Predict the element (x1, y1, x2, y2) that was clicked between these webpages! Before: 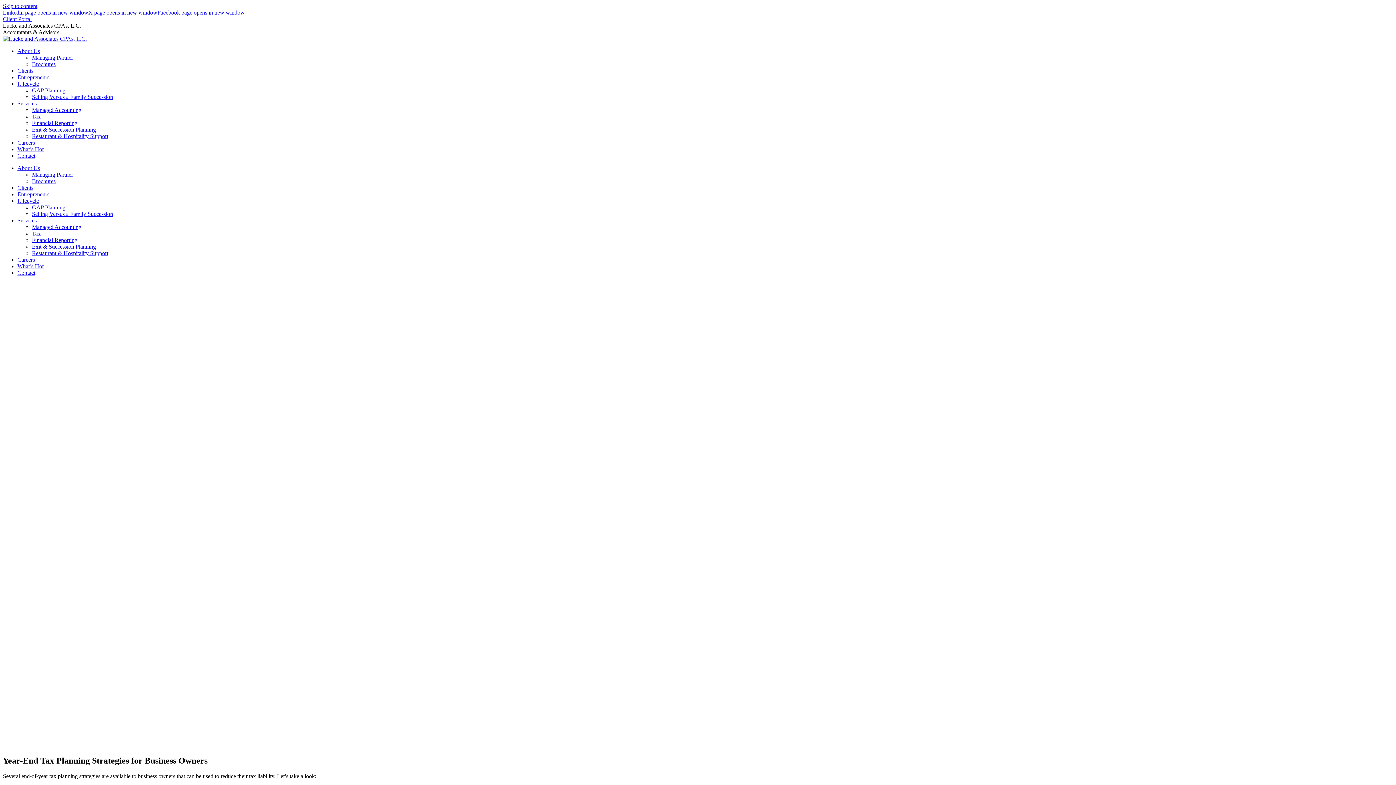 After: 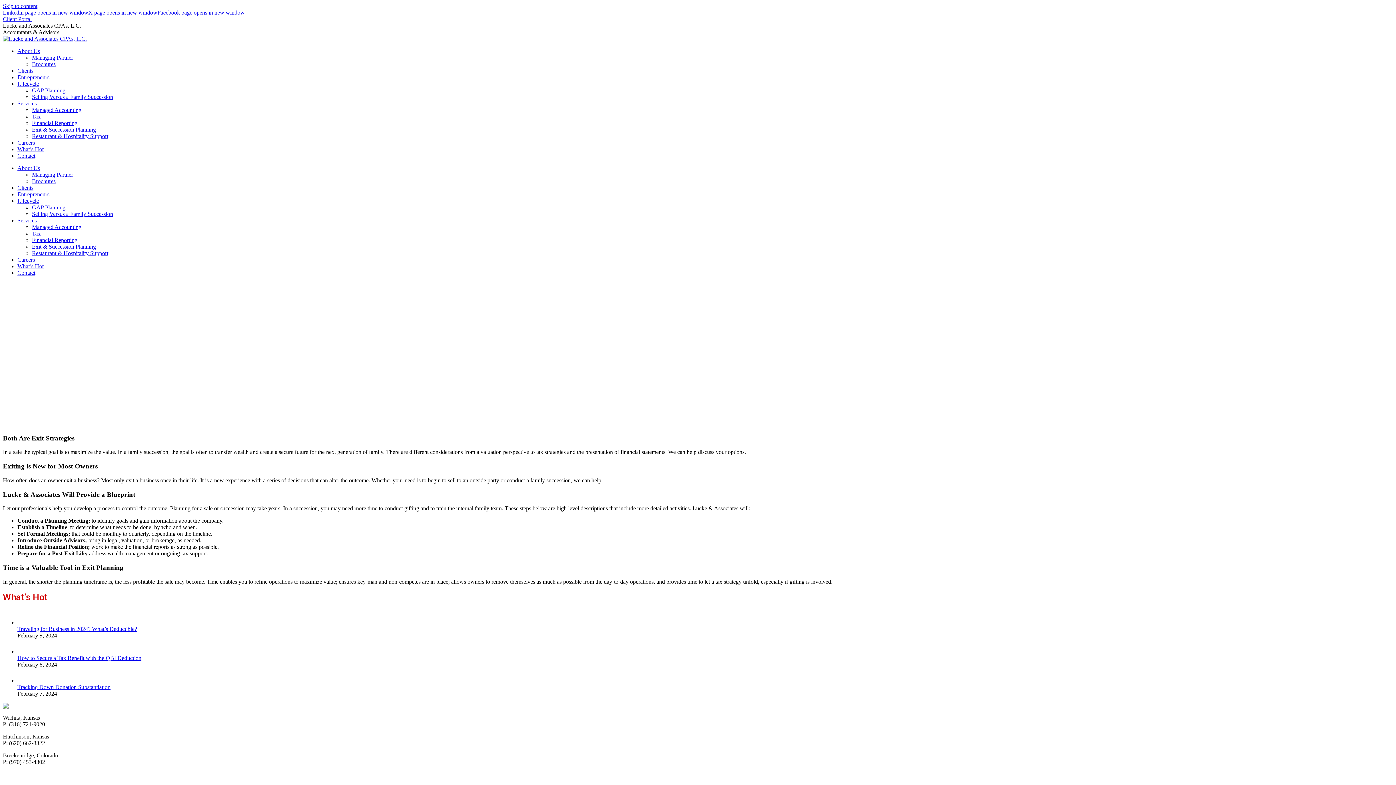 Action: bbox: (32, 93, 113, 100) label: Selling Versus a Family Succession